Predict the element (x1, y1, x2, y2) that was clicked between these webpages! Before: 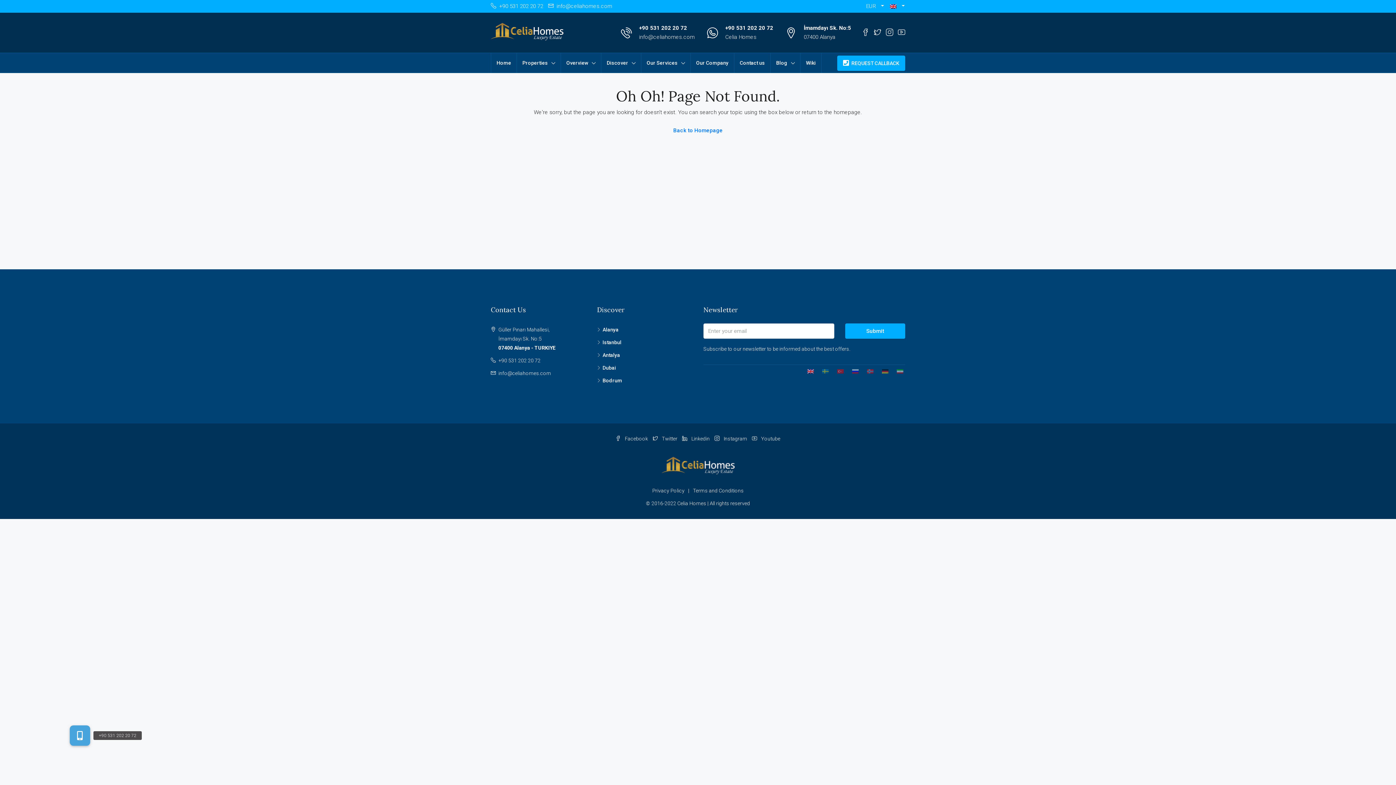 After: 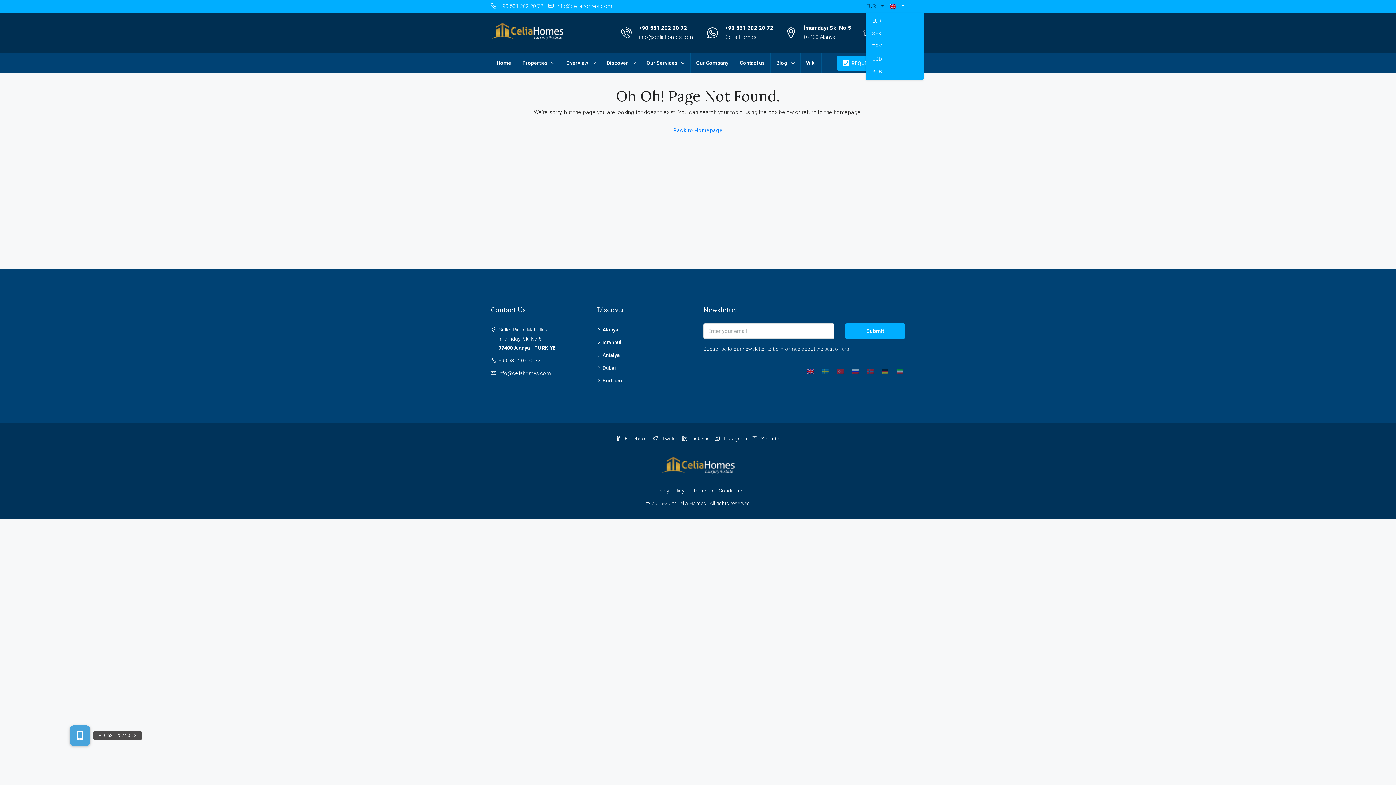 Action: label: EUR  bbox: (865, 0, 884, 12)